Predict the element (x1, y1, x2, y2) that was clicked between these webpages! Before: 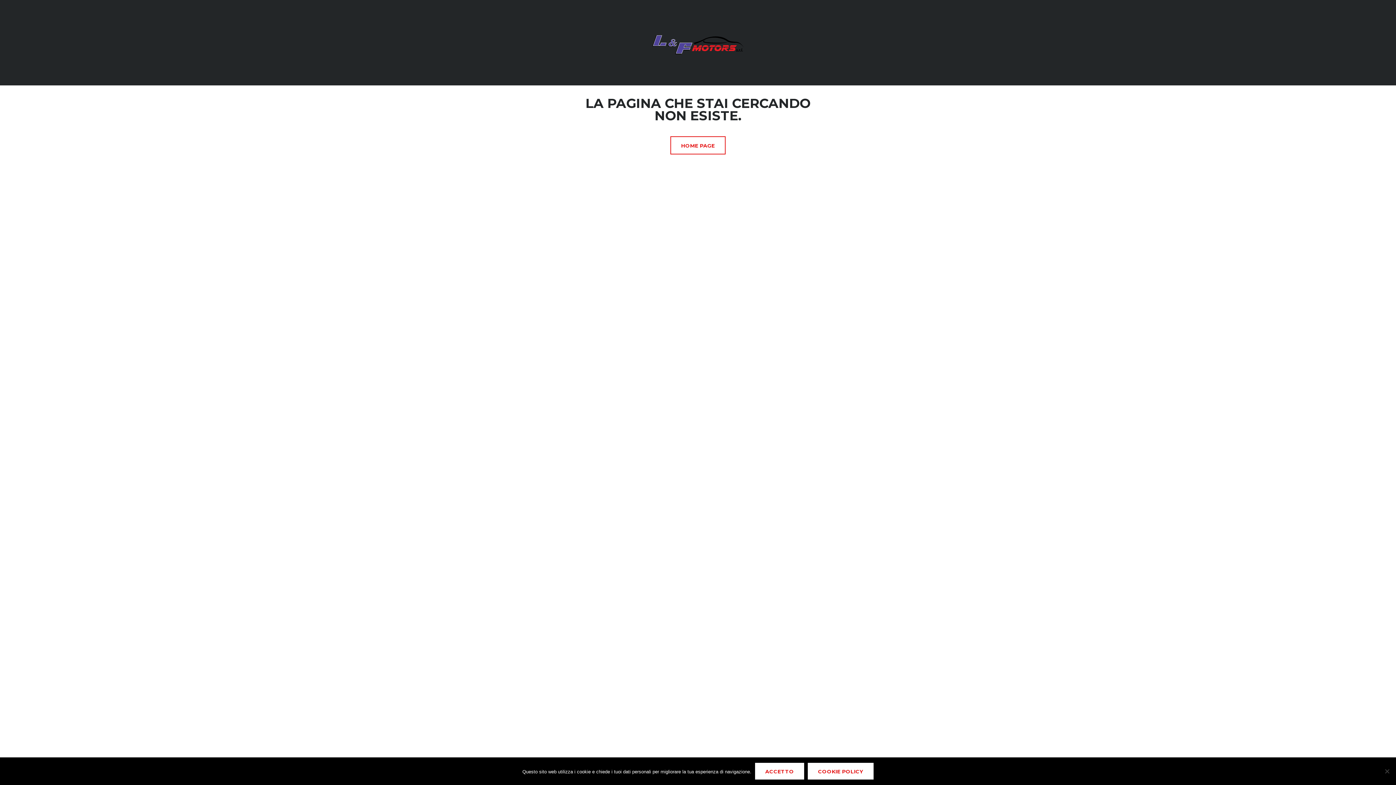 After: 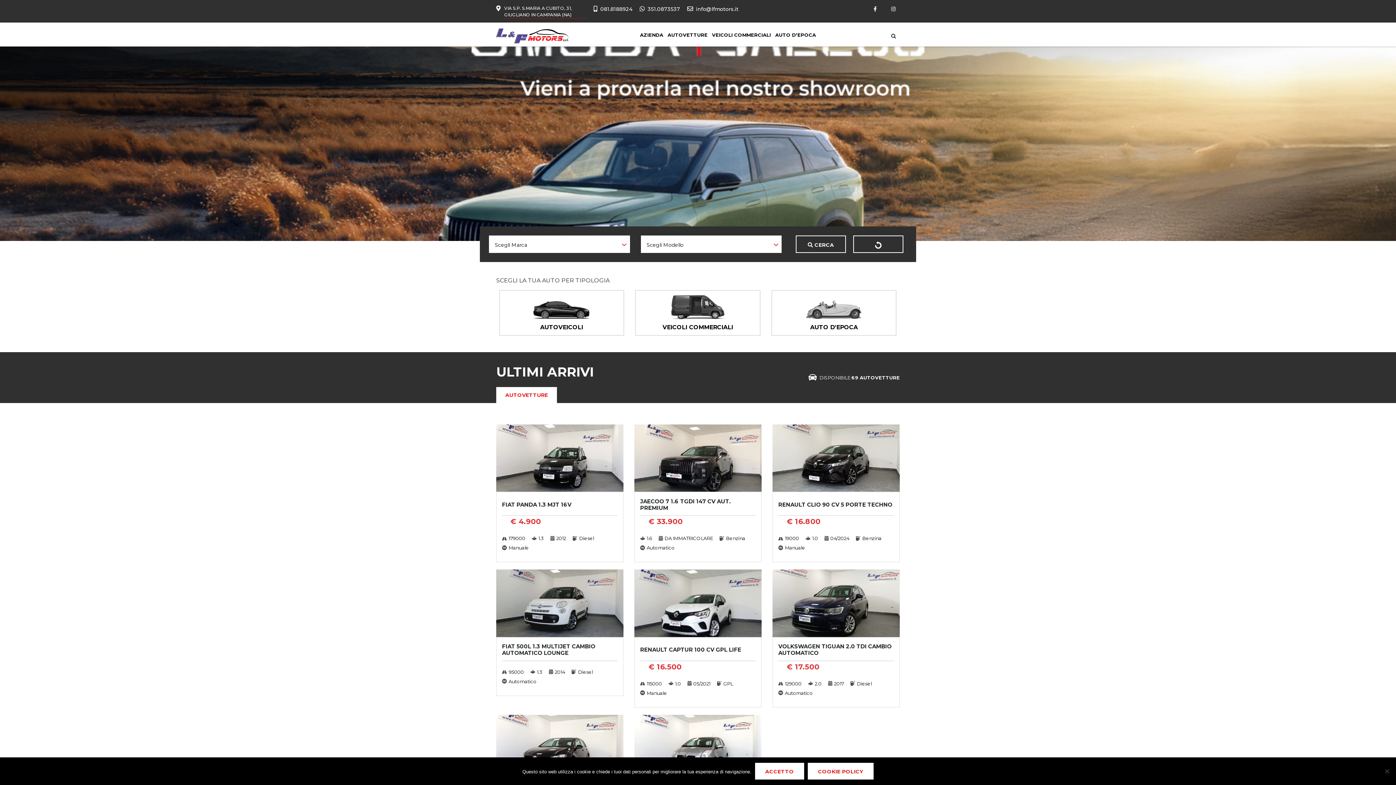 Action: bbox: (670, 136, 725, 154) label: HOME PAGE